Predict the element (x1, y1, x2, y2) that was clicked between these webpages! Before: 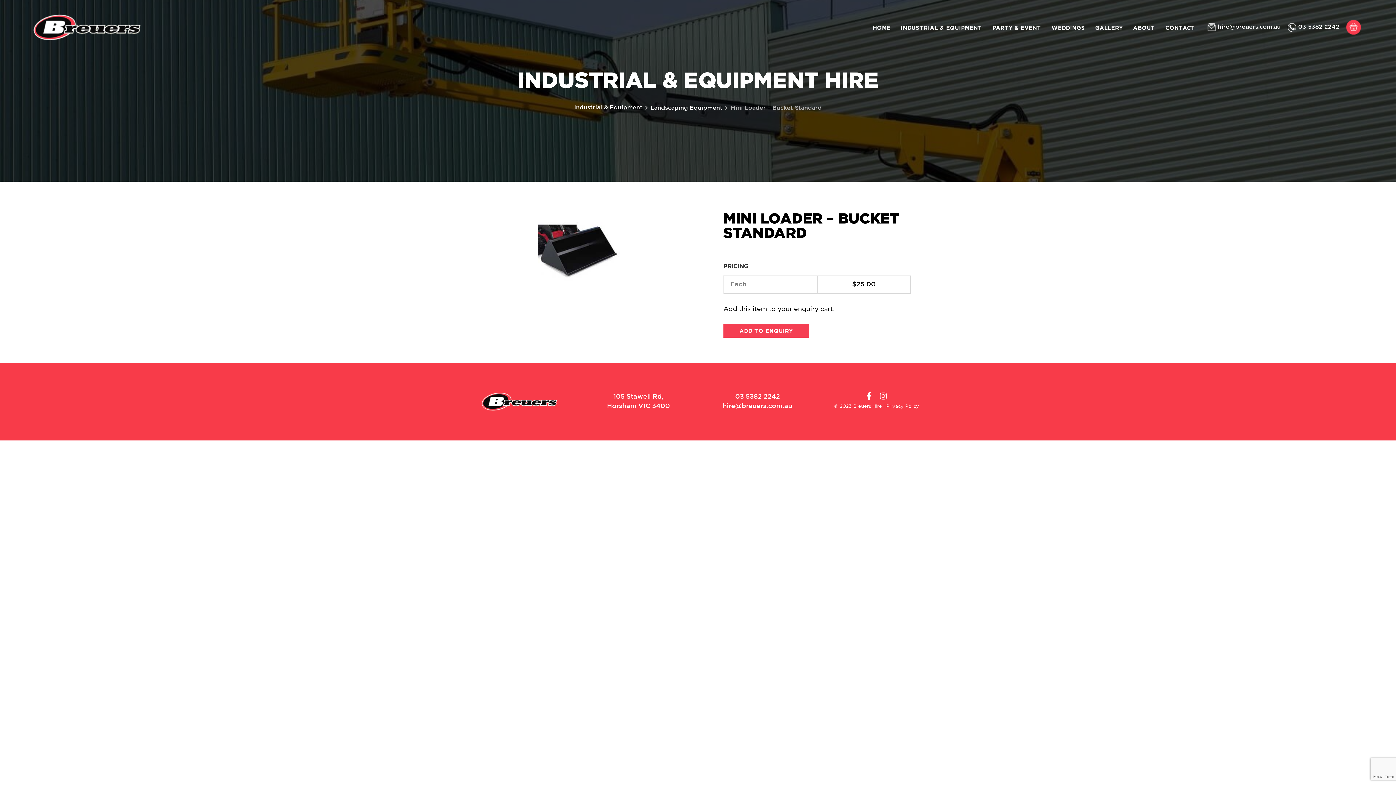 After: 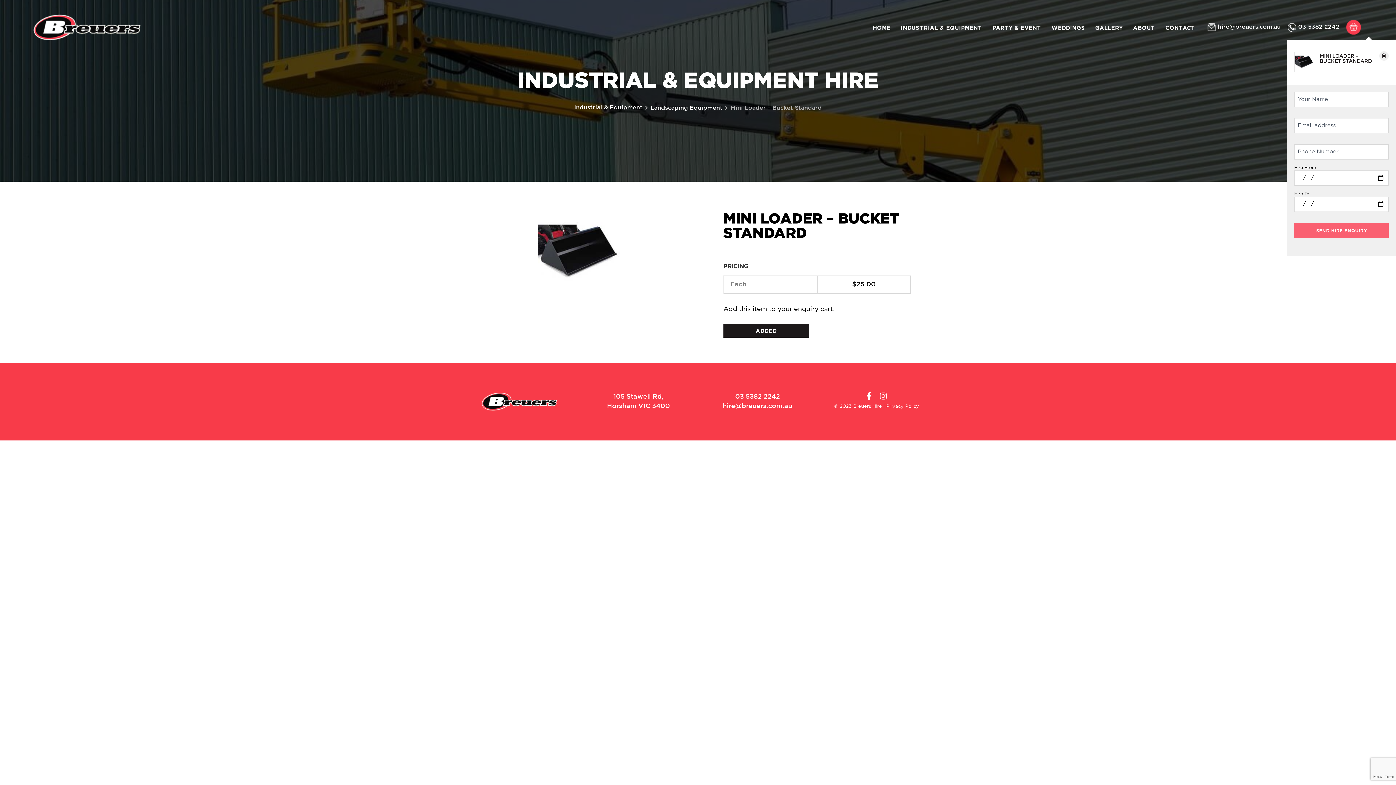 Action: label: ADD TO ENQUIRY bbox: (723, 324, 809, 337)